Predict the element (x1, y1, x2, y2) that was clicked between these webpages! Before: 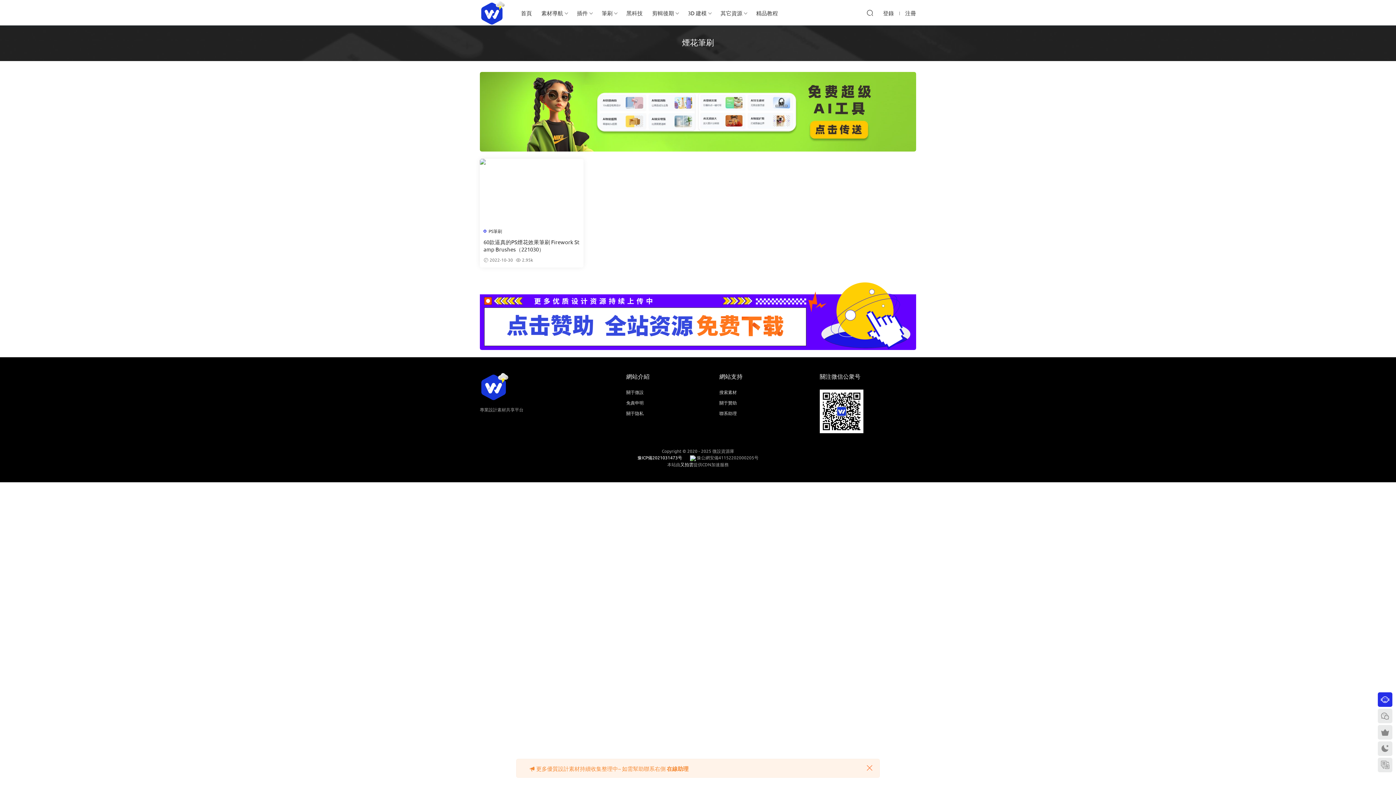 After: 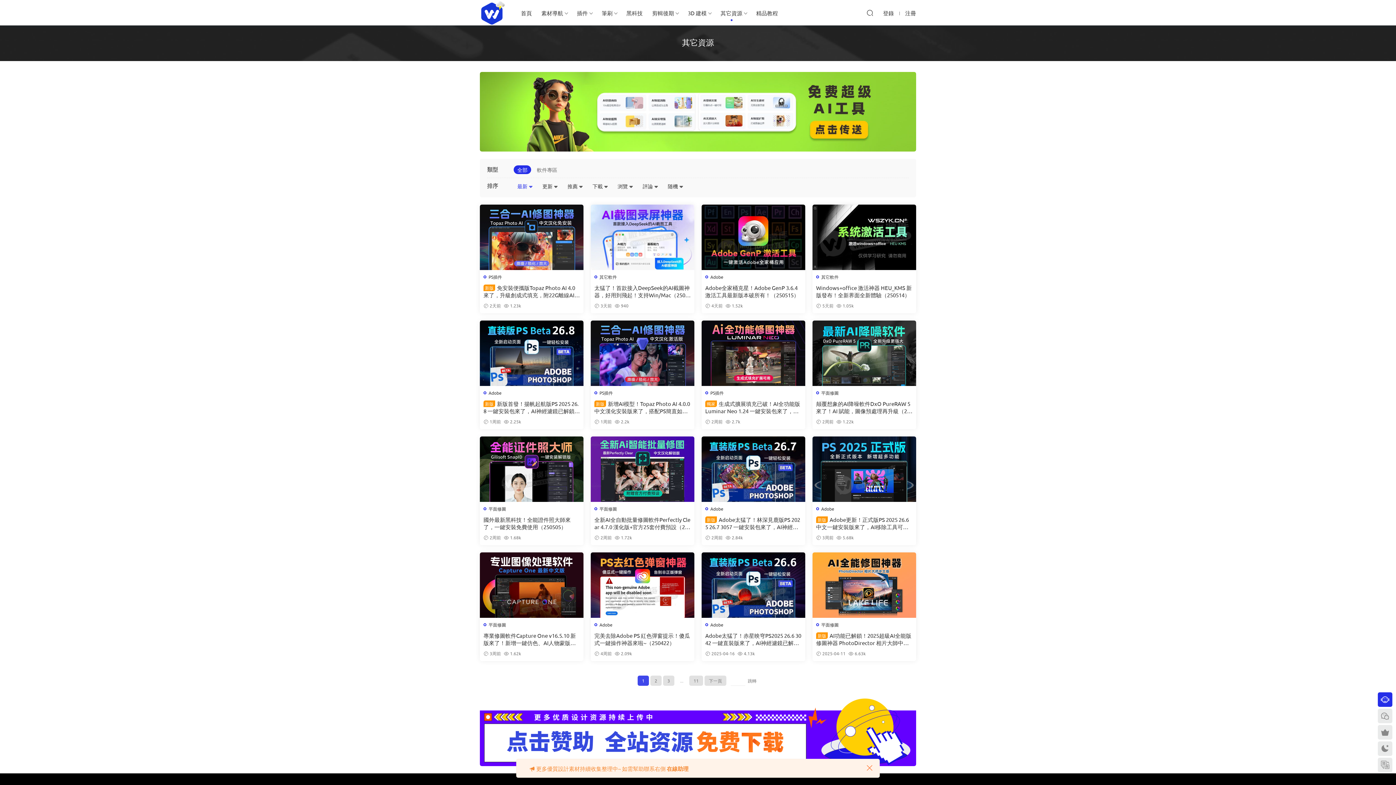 Action: bbox: (716, 0, 747, 25) label: 其它資源